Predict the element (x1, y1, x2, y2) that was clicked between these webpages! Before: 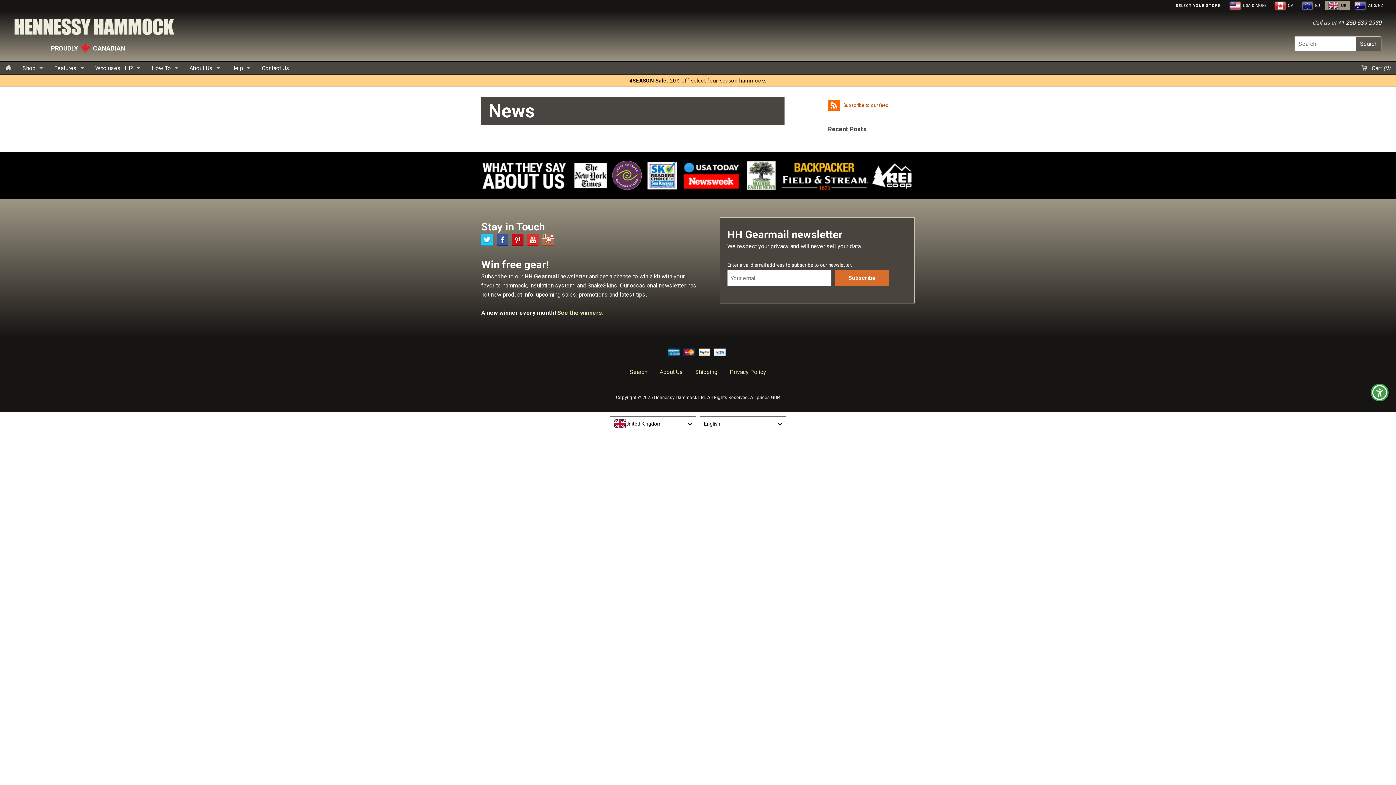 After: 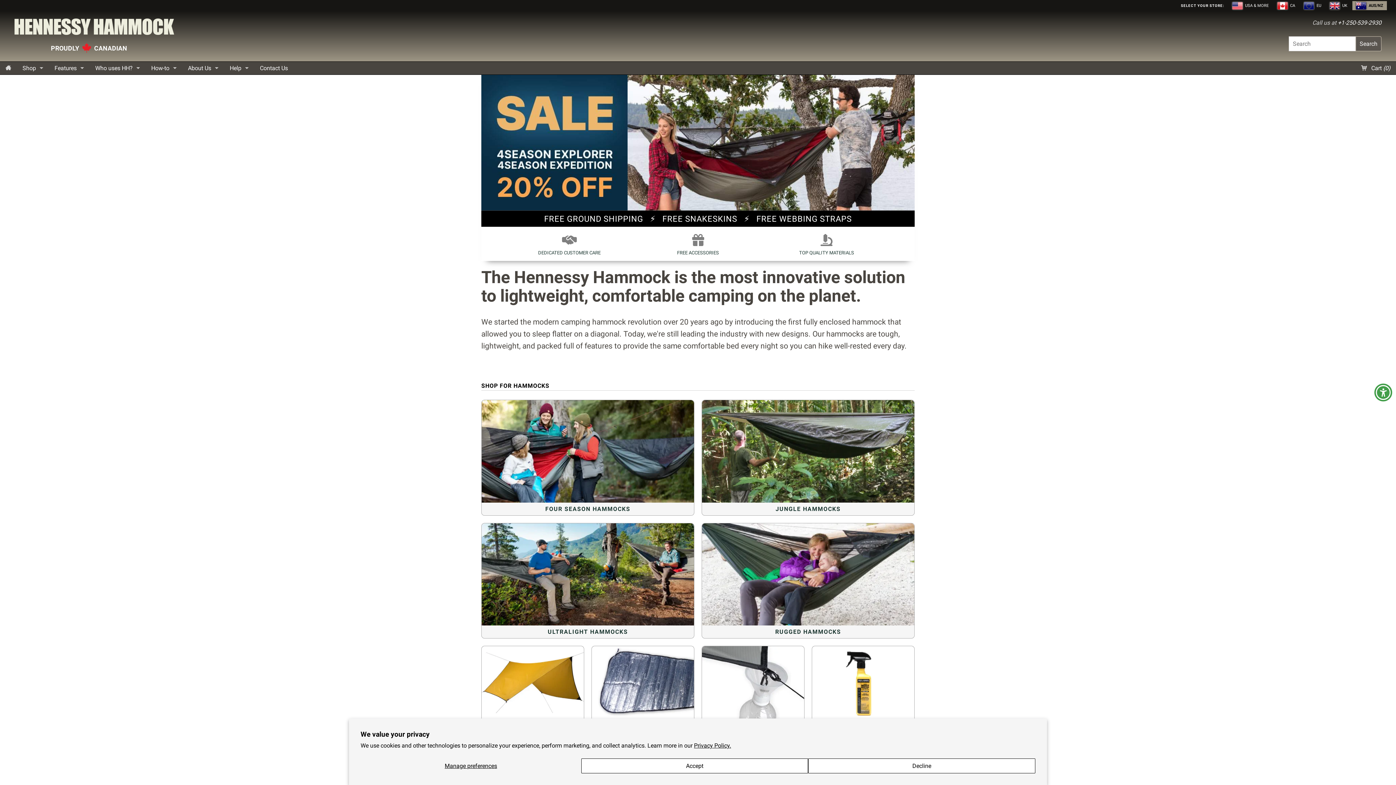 Action: label:  AUS/NZ bbox: (1355, 3, 1383, 8)